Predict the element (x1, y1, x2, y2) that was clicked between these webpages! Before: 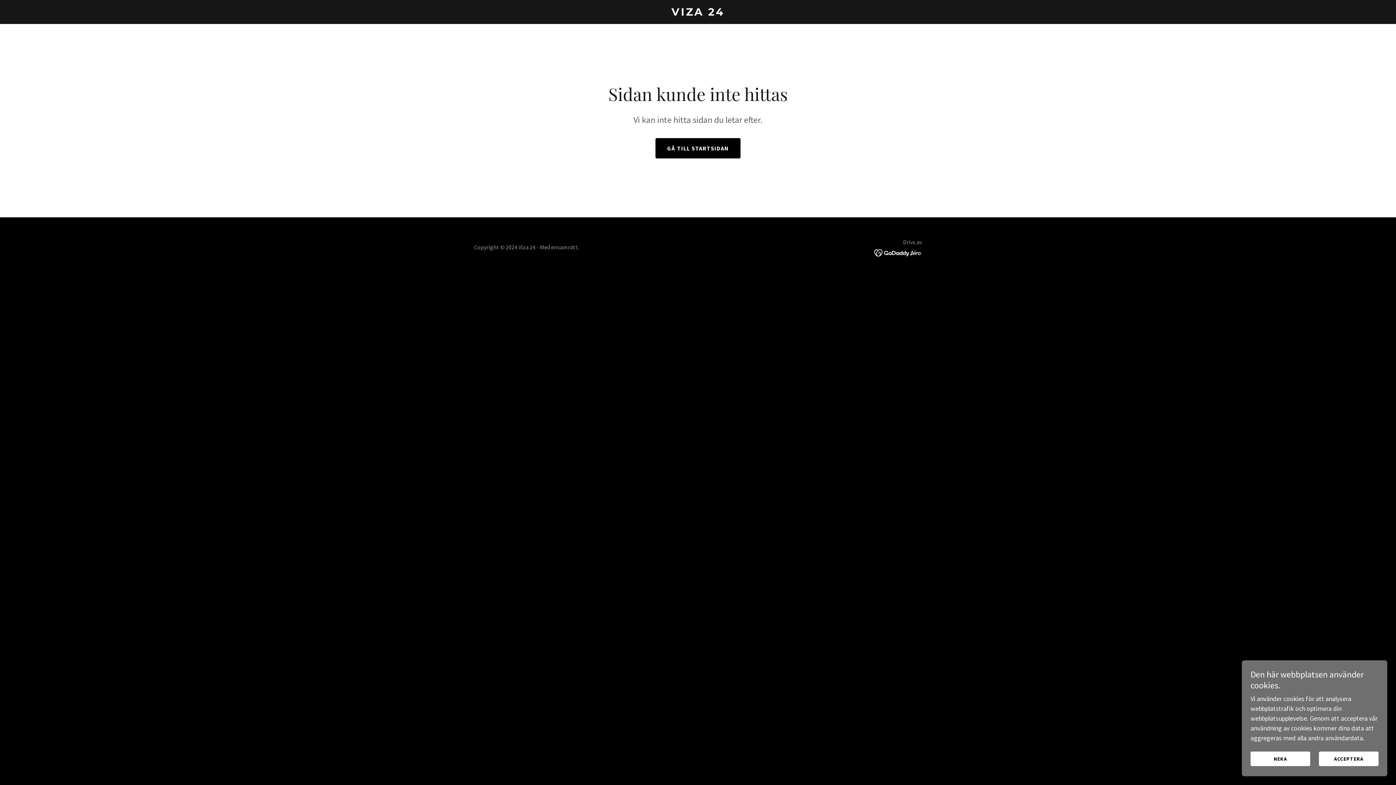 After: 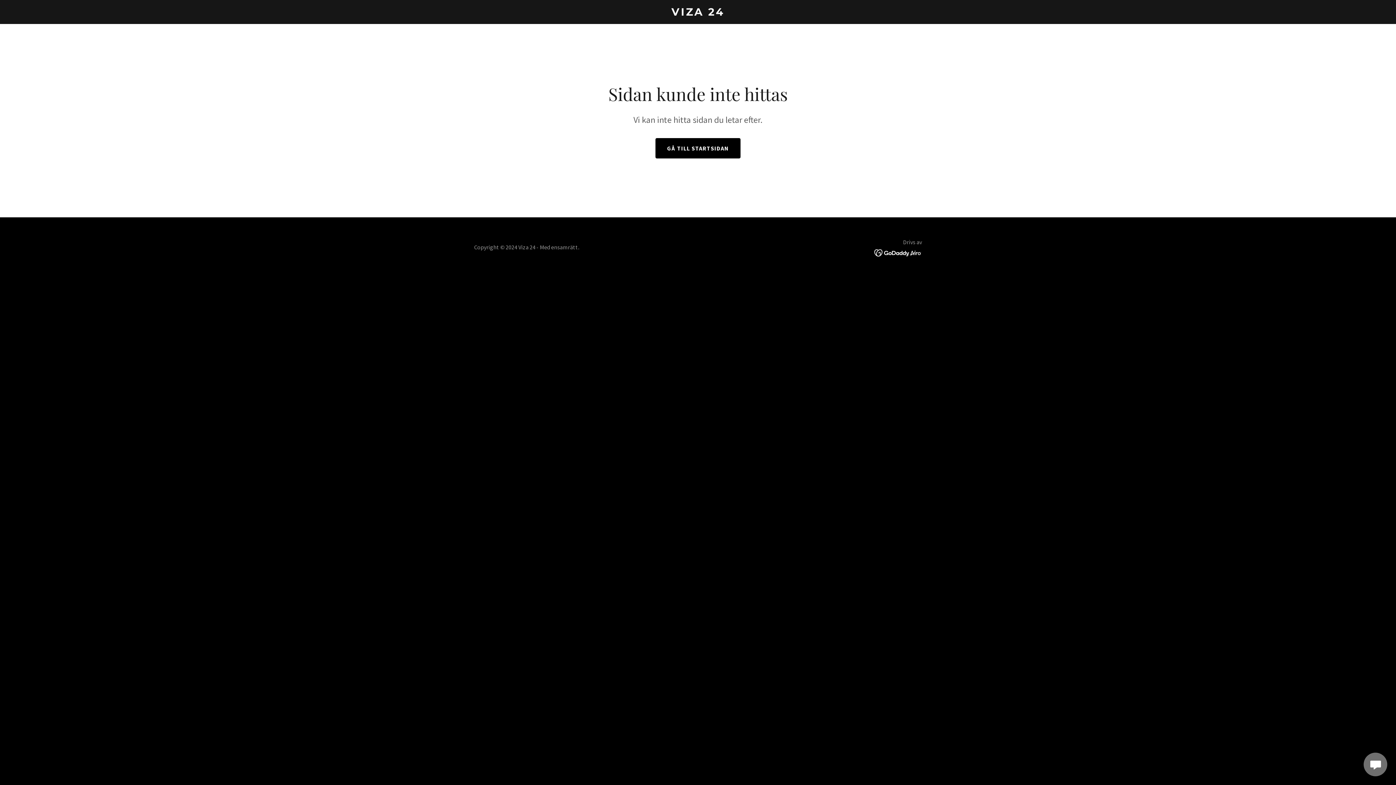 Action: bbox: (1319, 752, 1378, 766) label: ACCEPTERA